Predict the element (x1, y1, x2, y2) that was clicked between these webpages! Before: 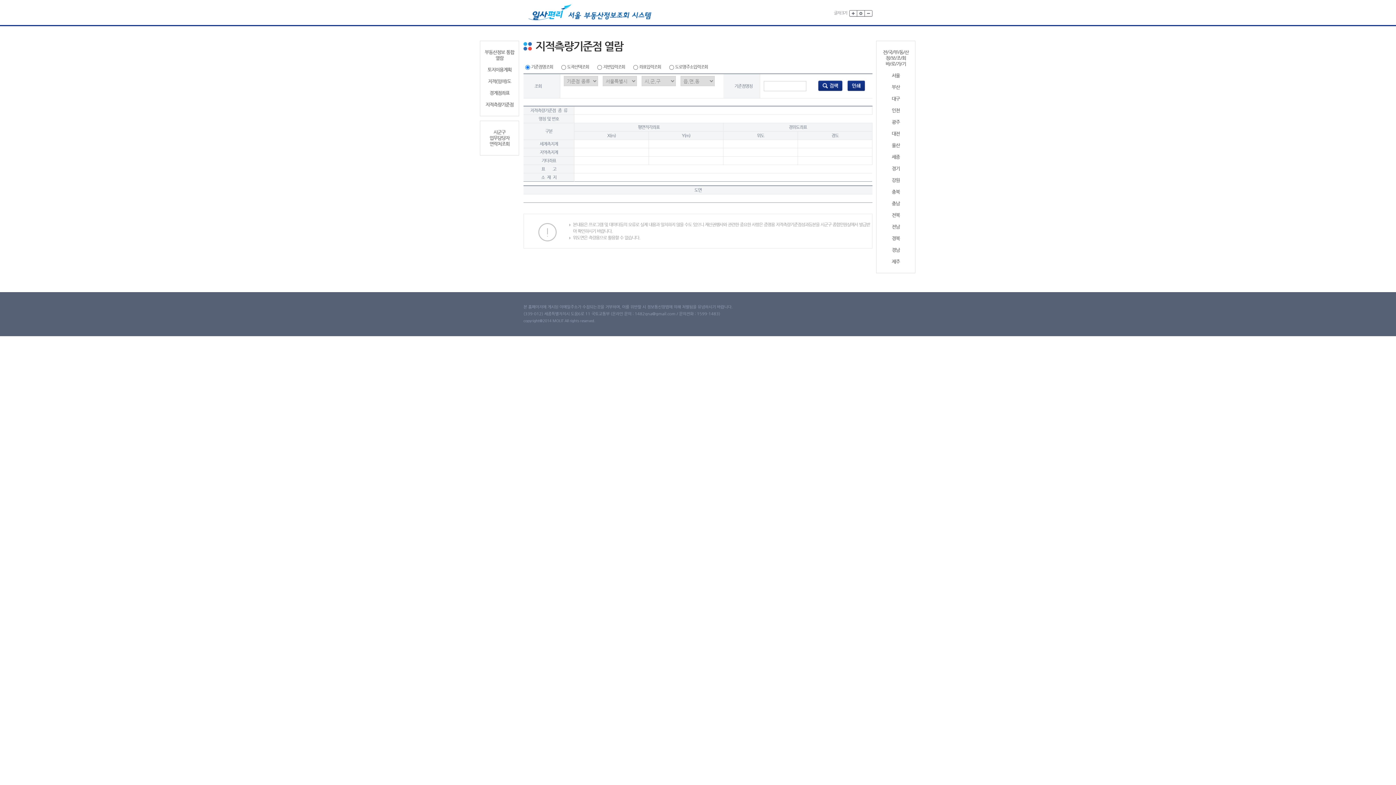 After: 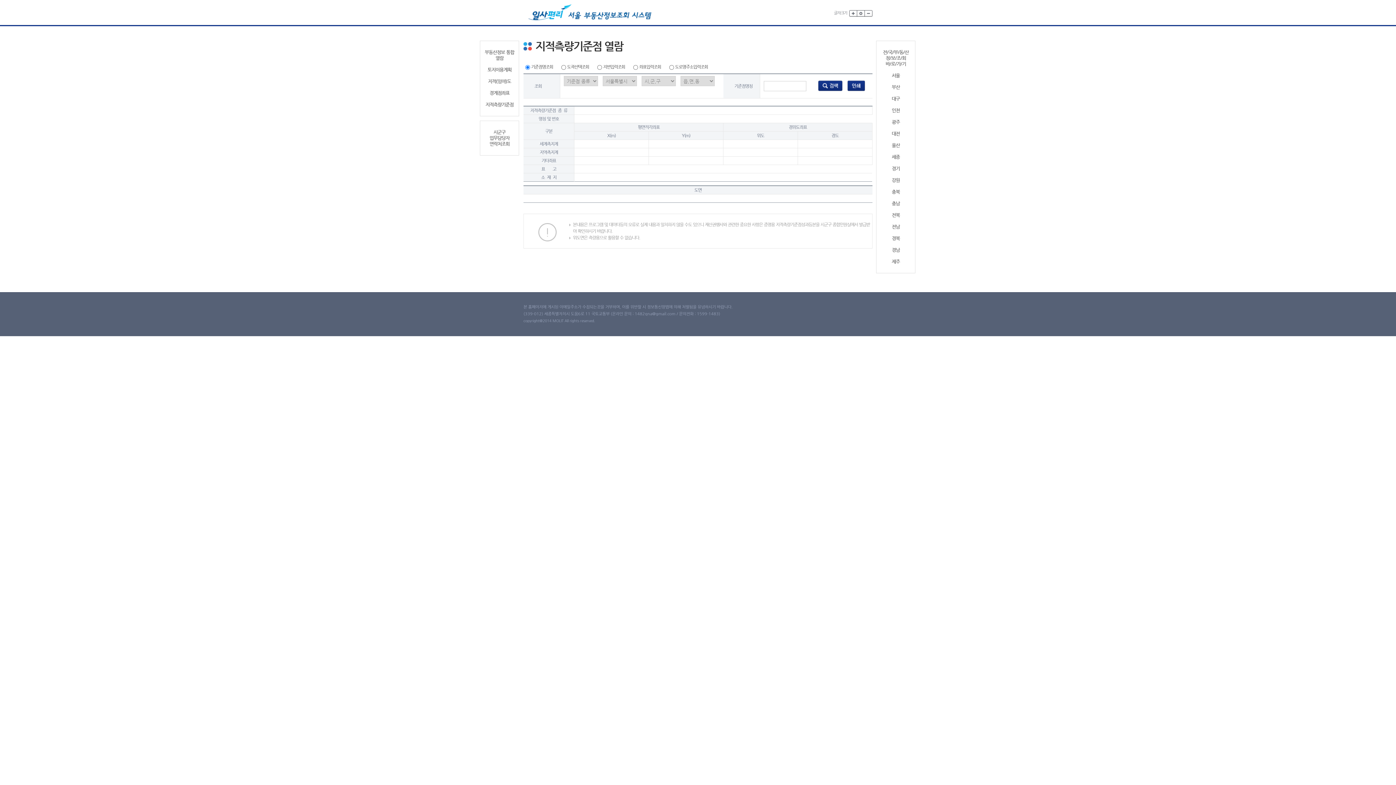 Action: label: 전/국/부/동/산
정/보/조/회
바/로/가/기 bbox: (879, 49, 912, 66)